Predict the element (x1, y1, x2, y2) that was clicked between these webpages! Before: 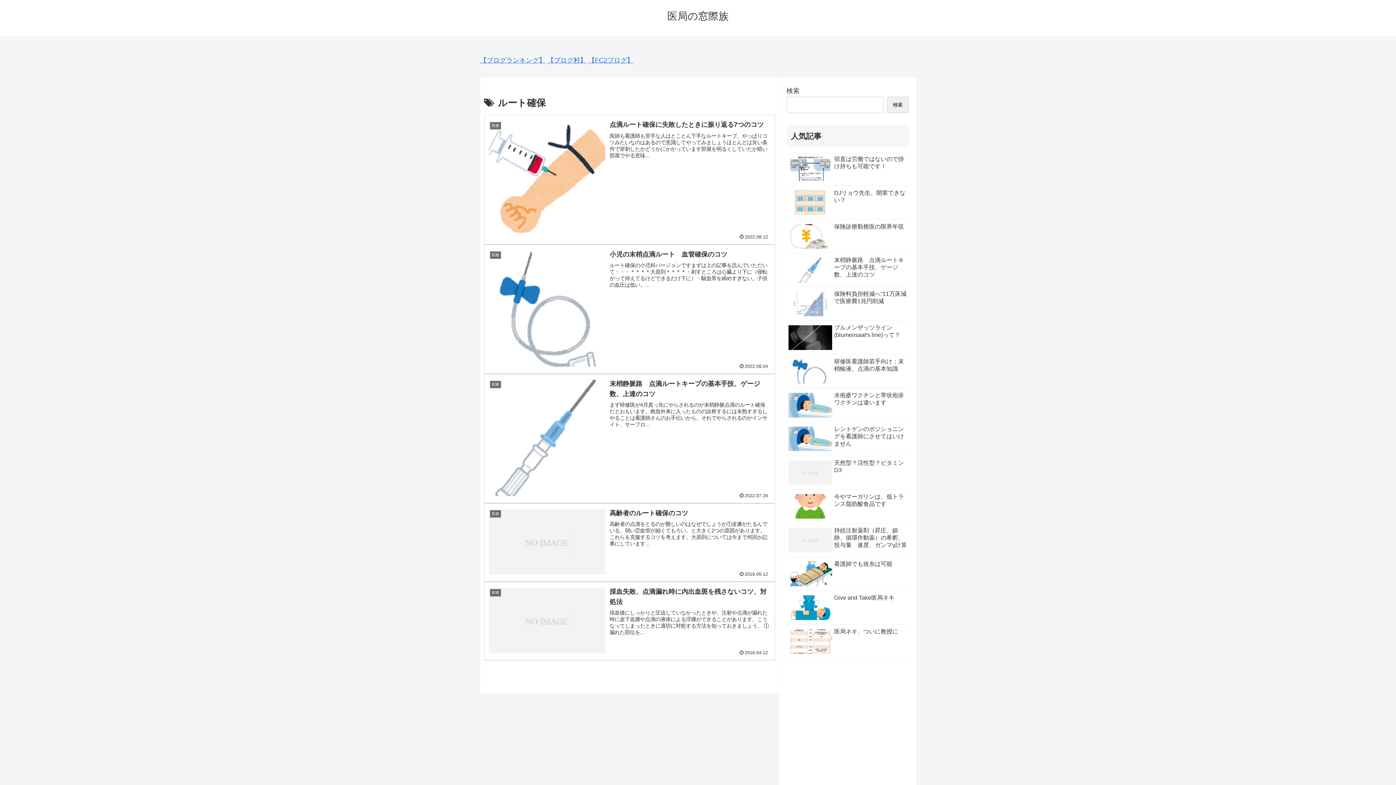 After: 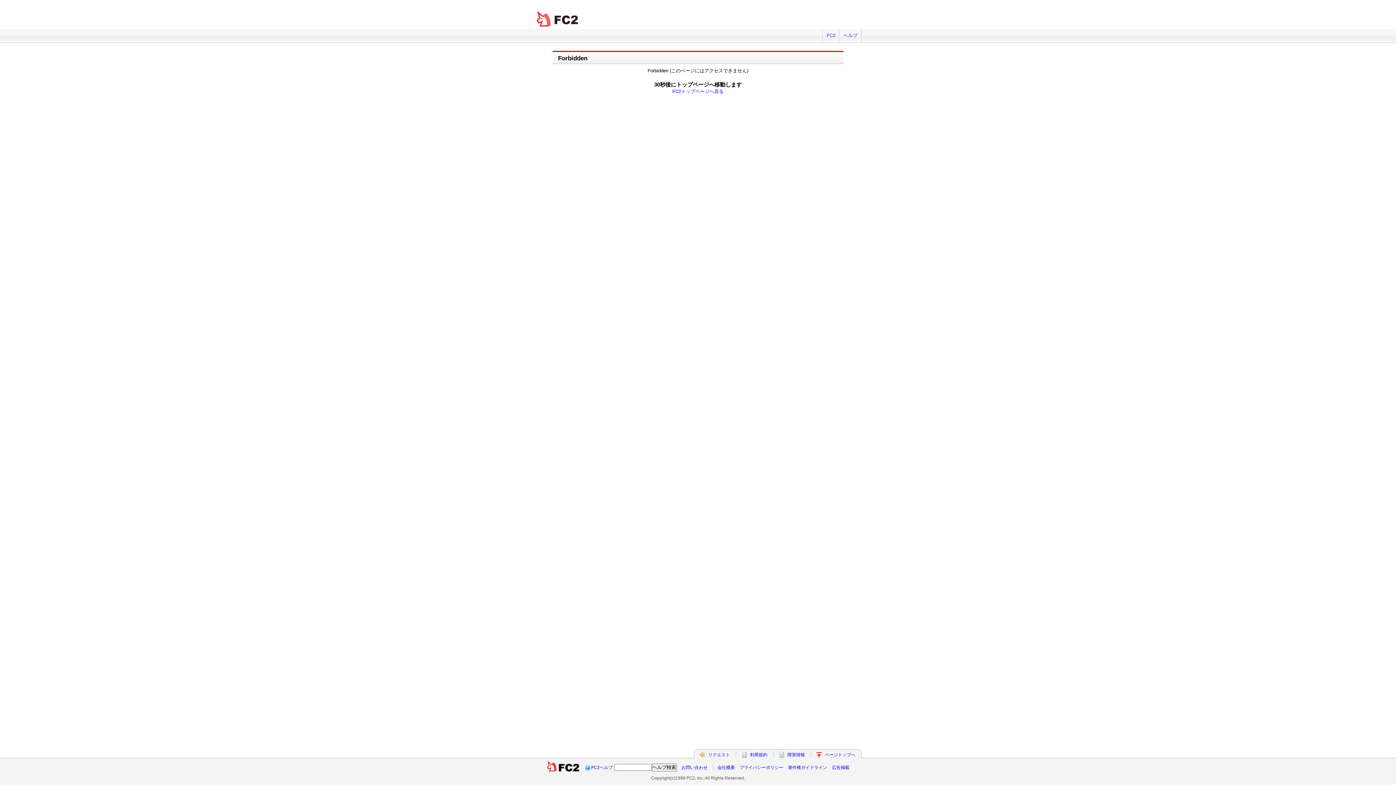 Action: label: 【FC2ブログ】 bbox: (588, 56, 633, 64)